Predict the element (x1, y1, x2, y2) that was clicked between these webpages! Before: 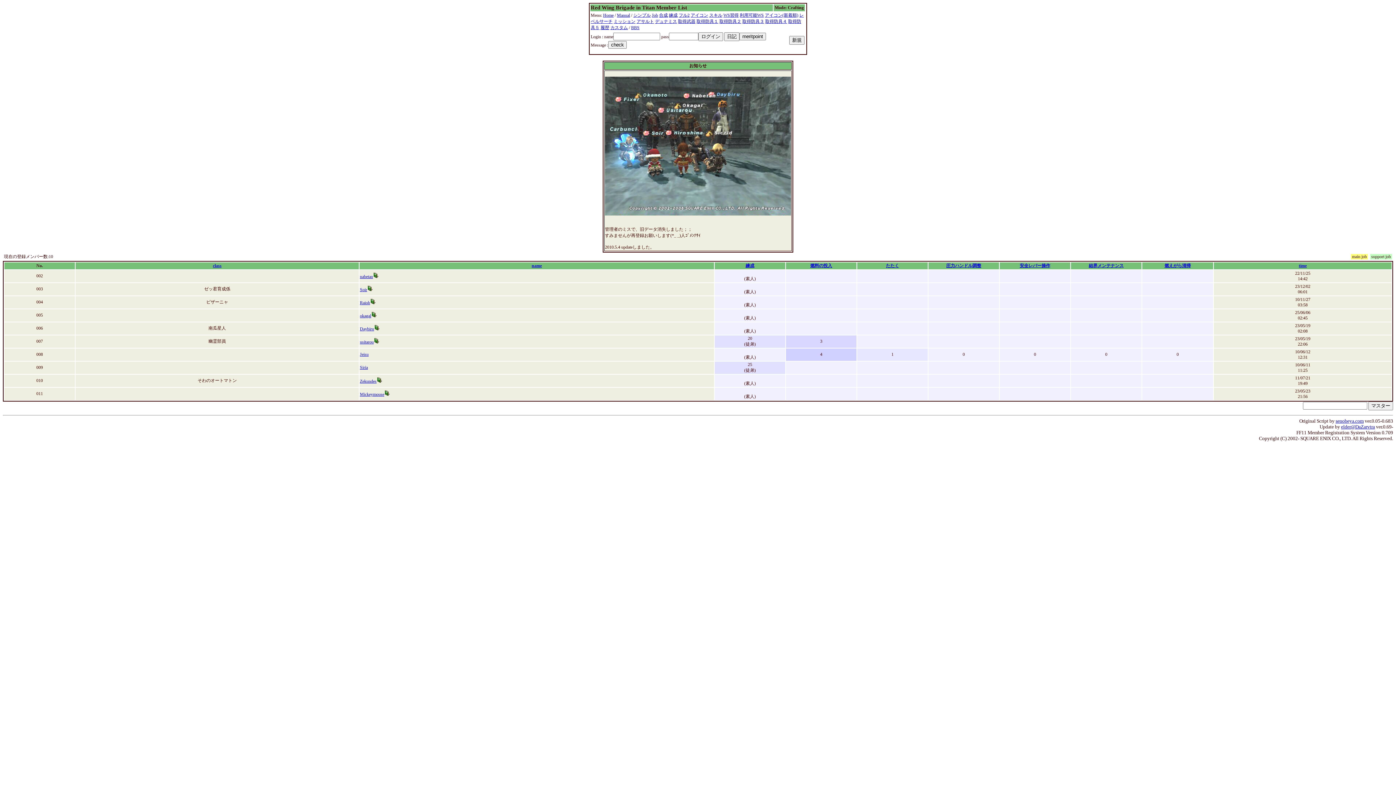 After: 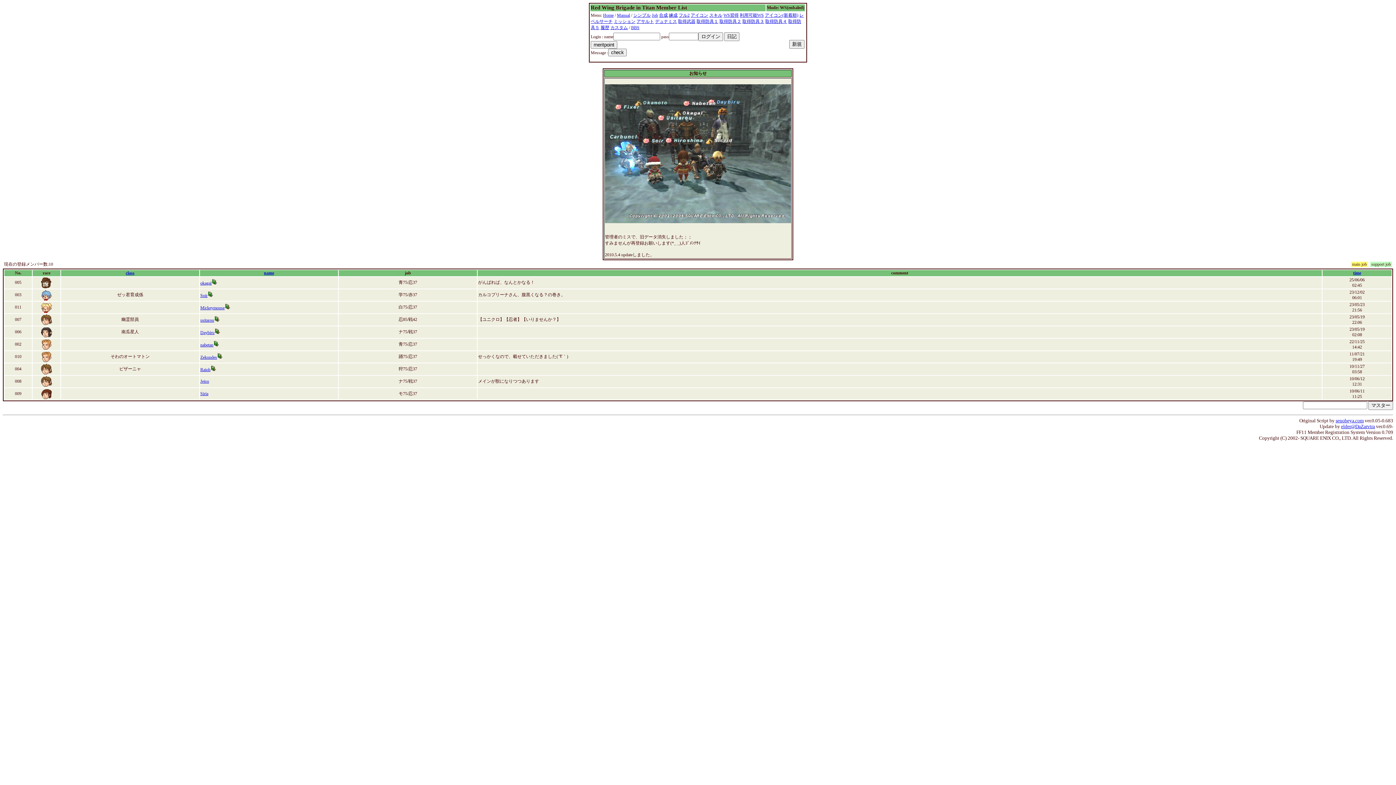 Action: bbox: (765, 12, 798, 17) label: アイコン(新着順)